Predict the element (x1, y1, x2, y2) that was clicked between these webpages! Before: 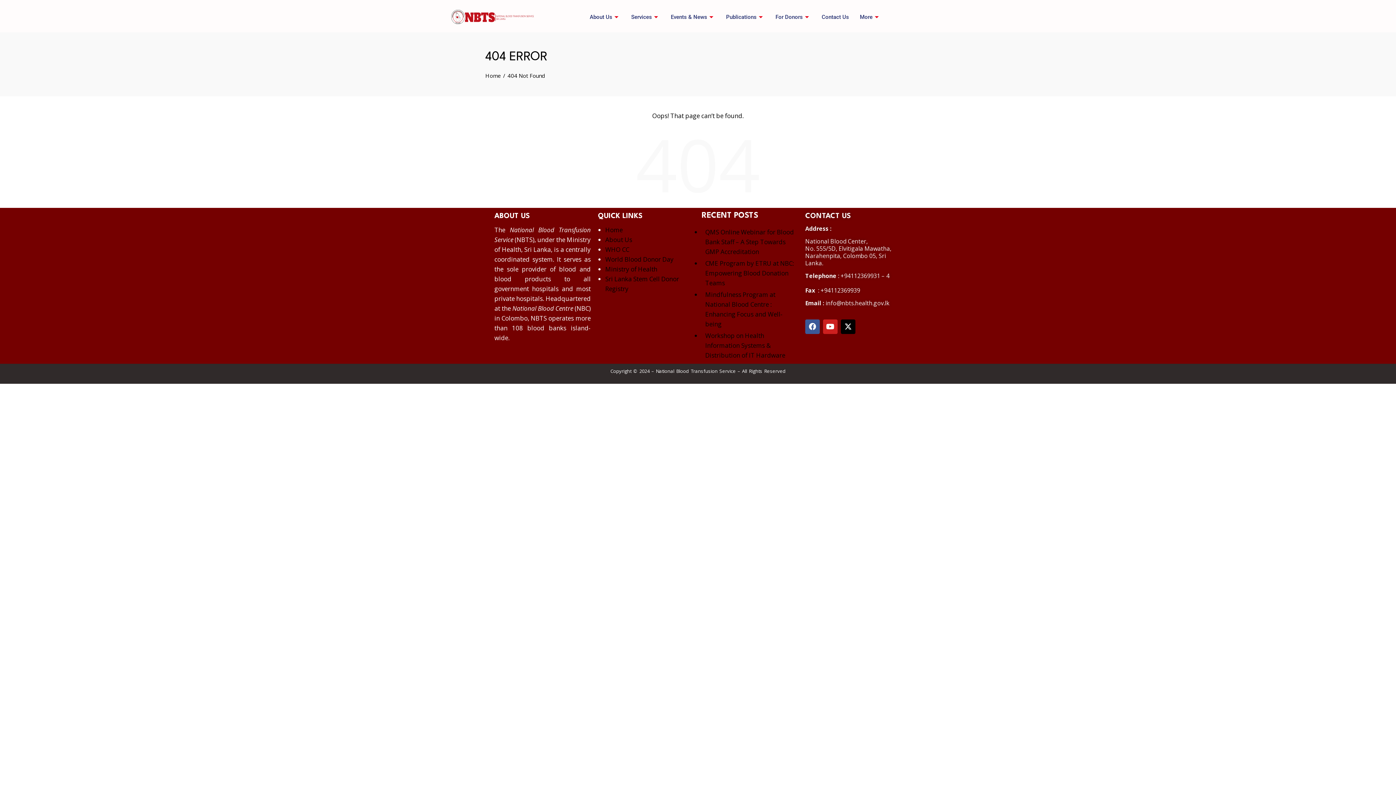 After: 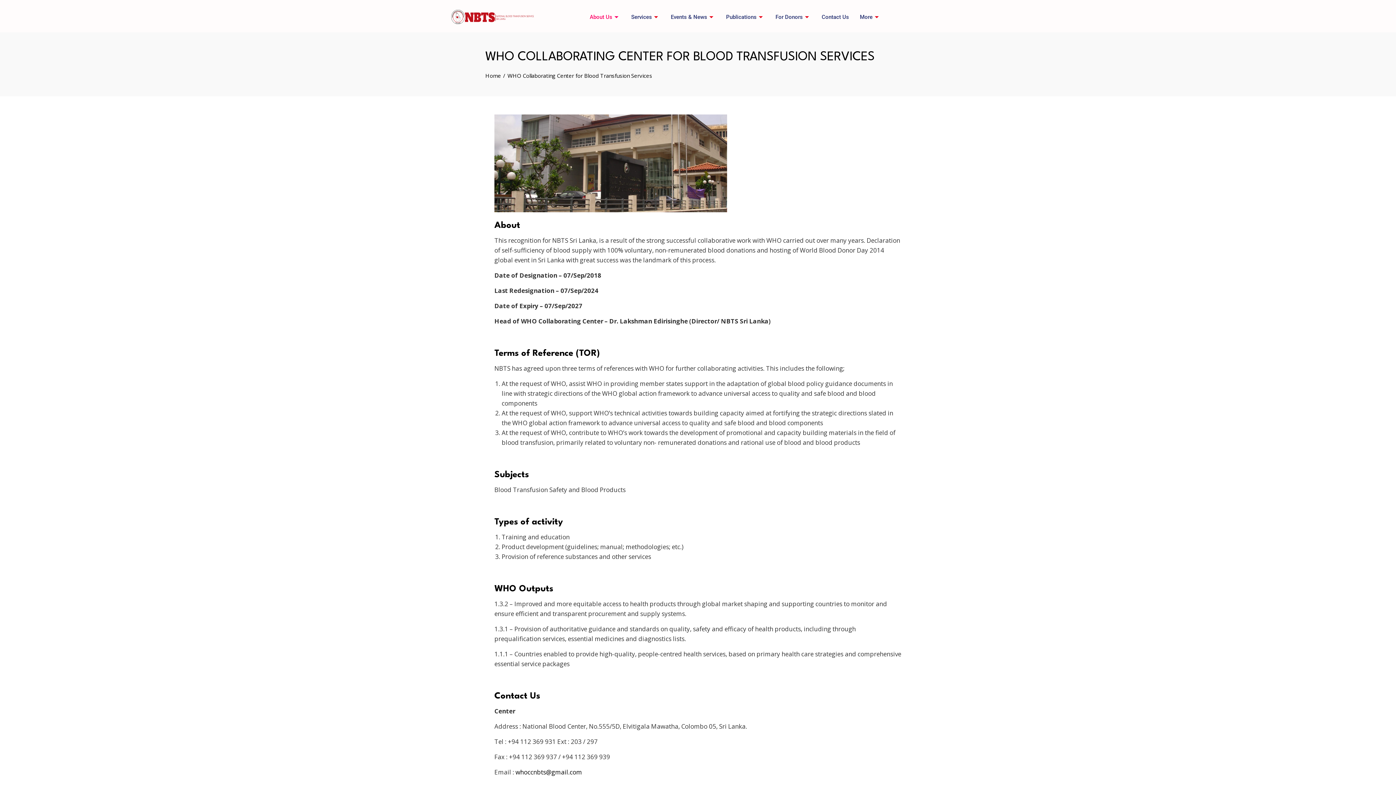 Action: bbox: (605, 245, 629, 253) label: WHO CC